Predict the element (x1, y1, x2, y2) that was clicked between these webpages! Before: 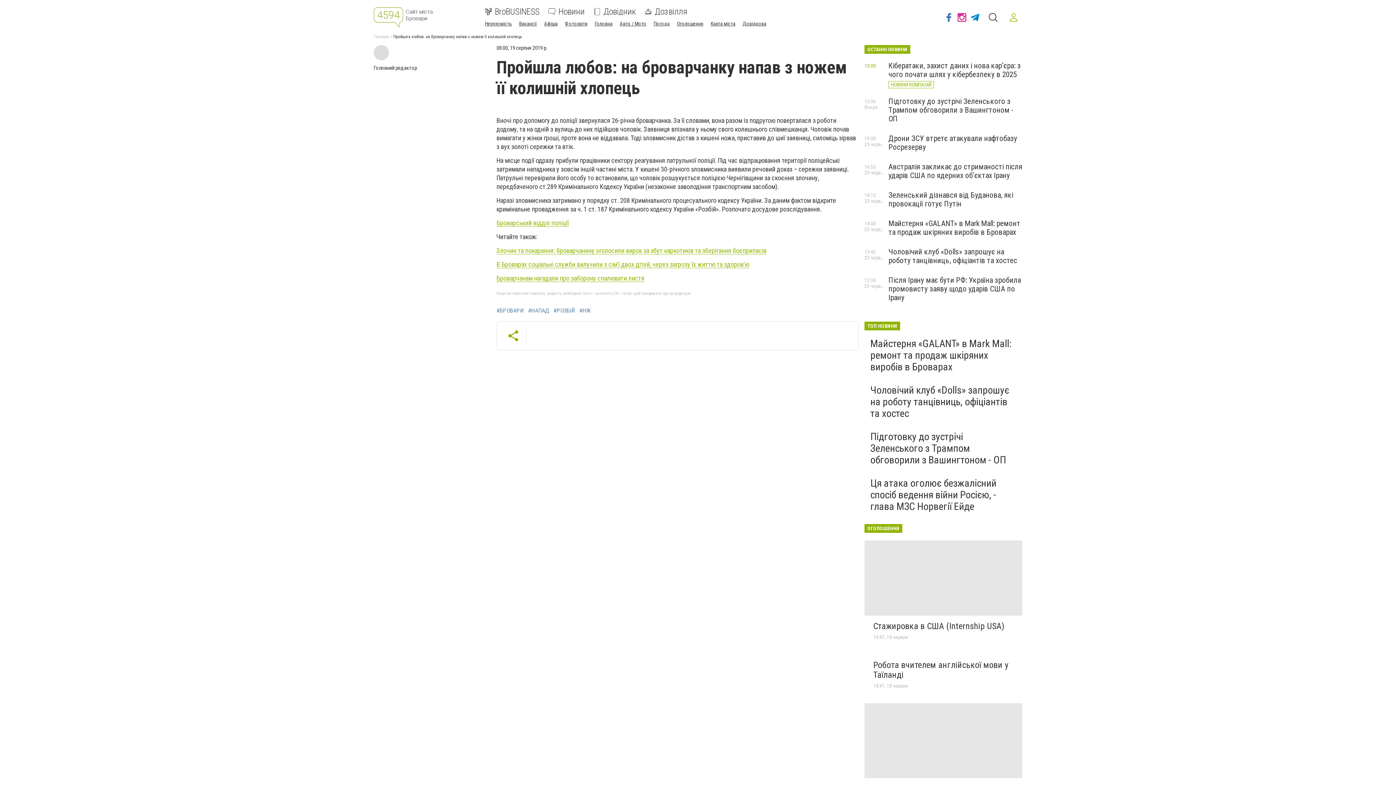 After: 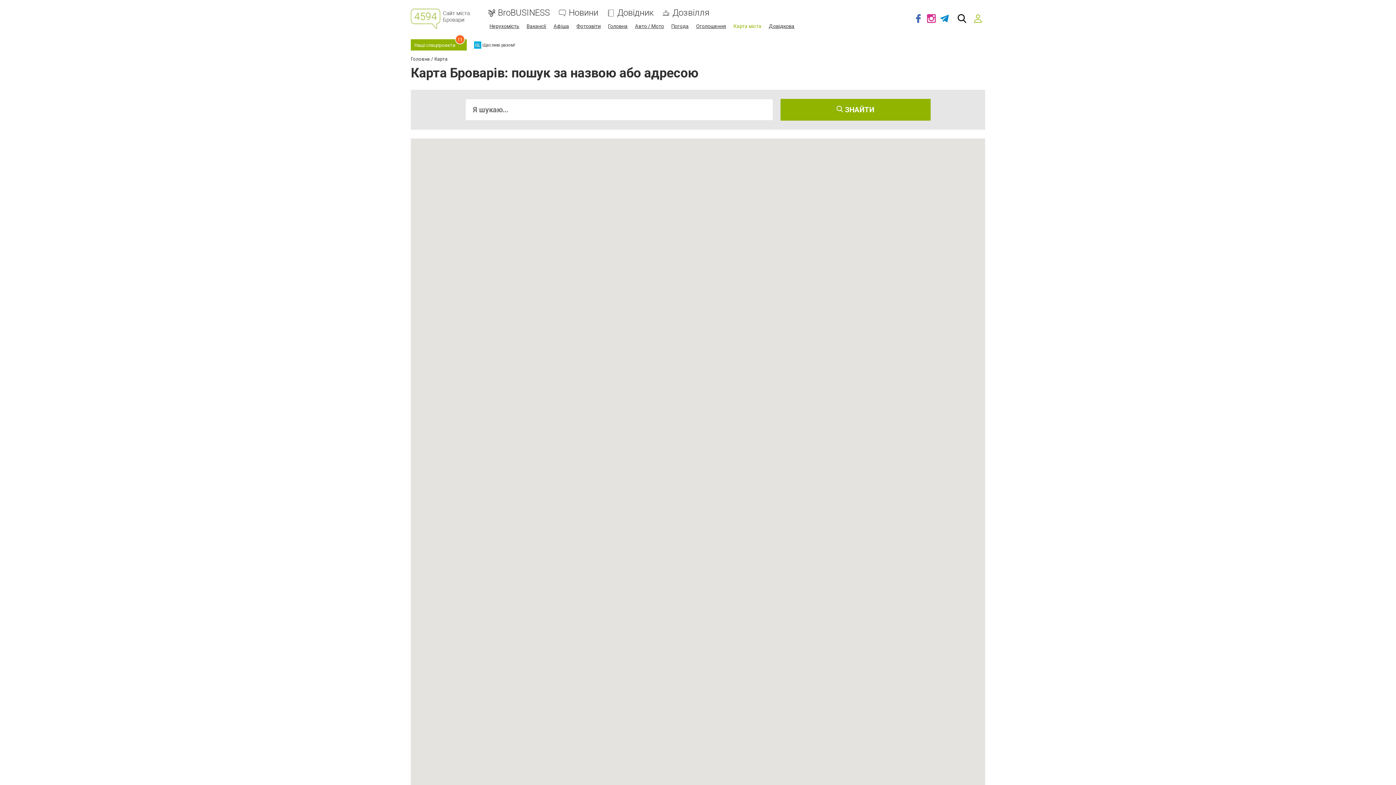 Action: bbox: (710, 20, 735, 26) label: Карта міста